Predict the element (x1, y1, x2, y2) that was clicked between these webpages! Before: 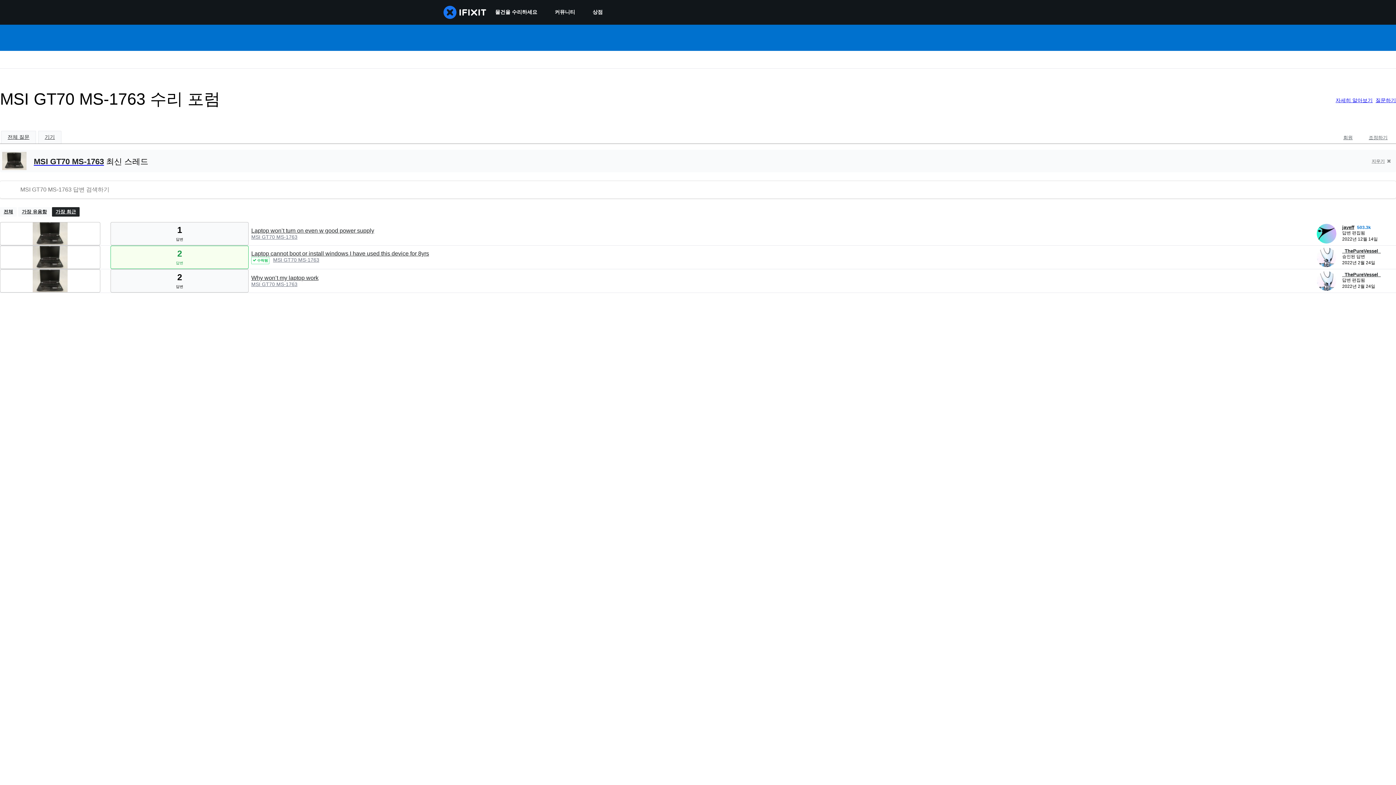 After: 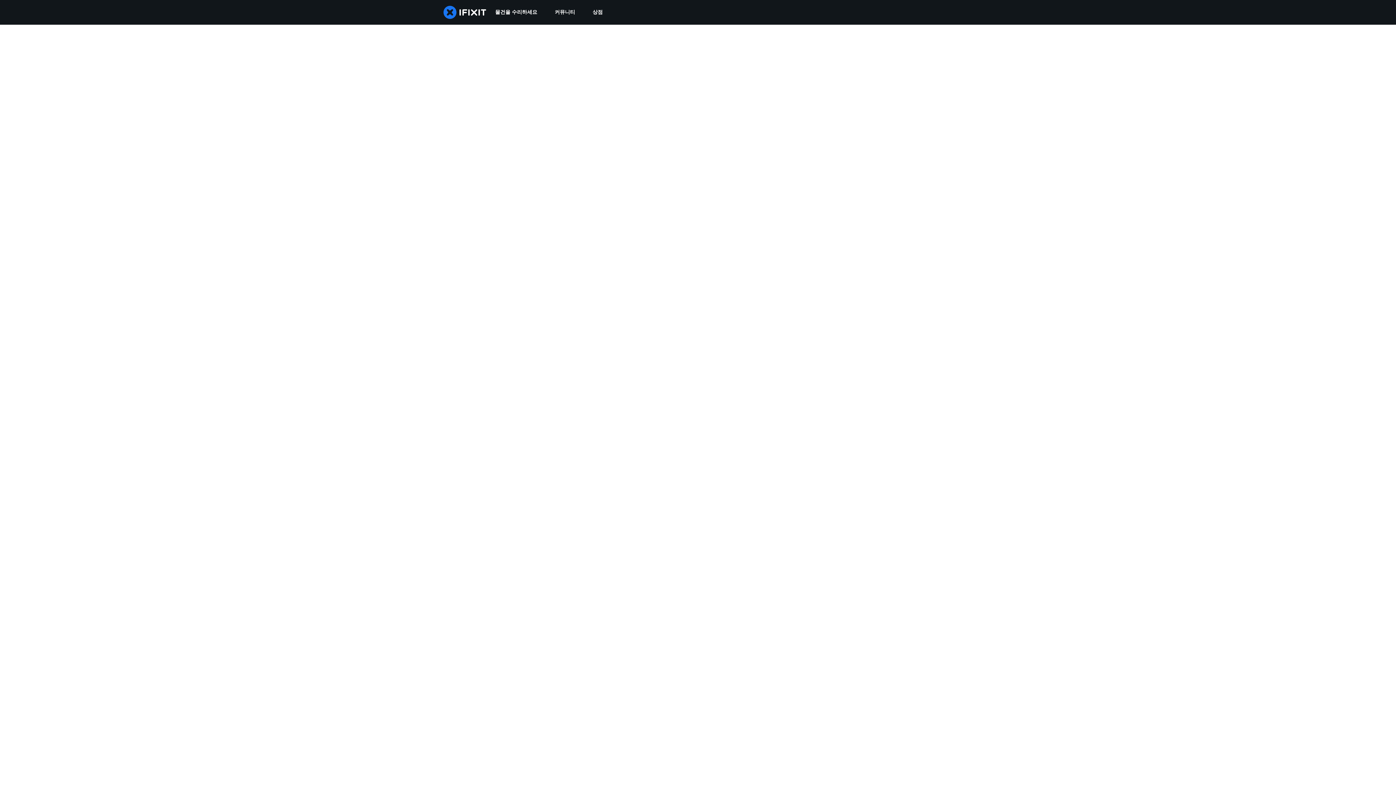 Action: label: _ThePureVessel_ ___('profile') bbox: (1317, 262, 1336, 268)